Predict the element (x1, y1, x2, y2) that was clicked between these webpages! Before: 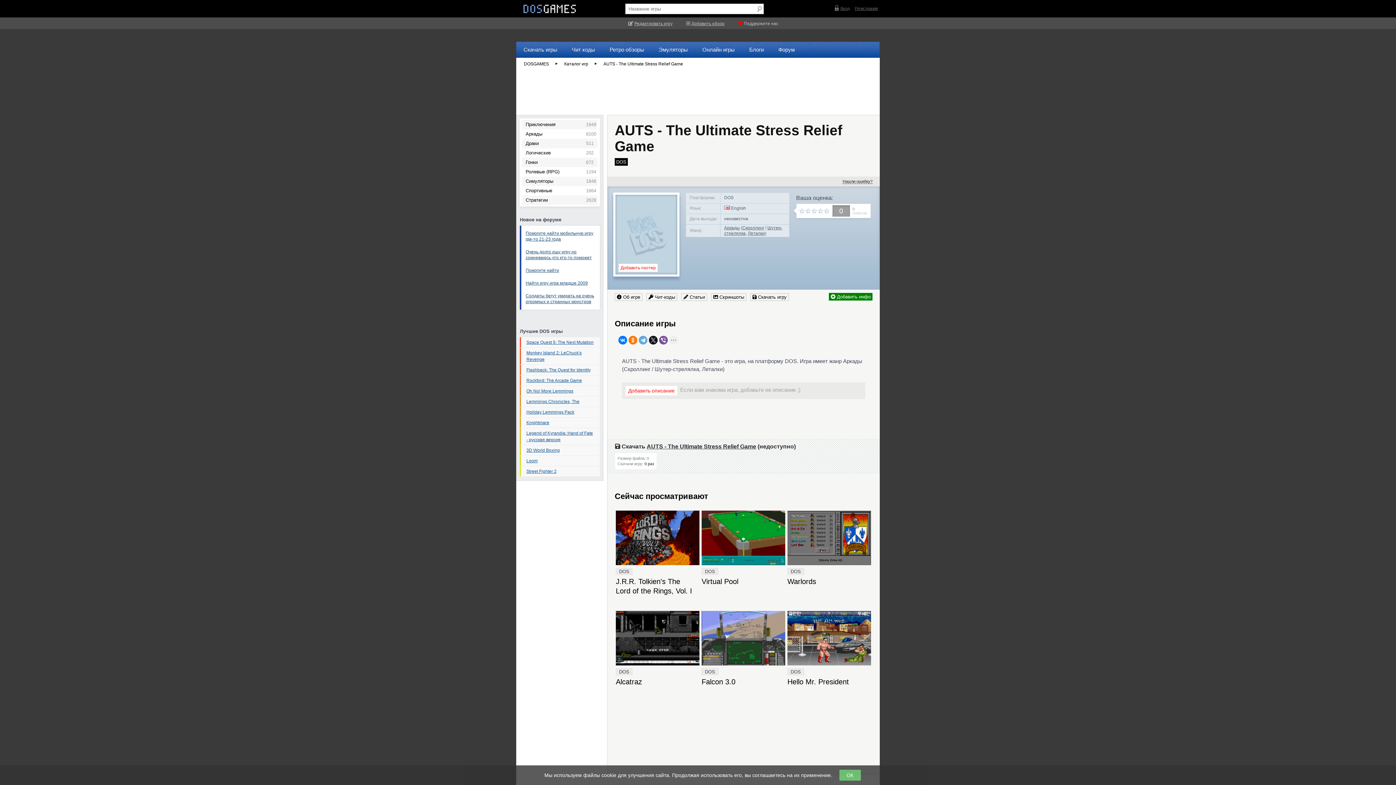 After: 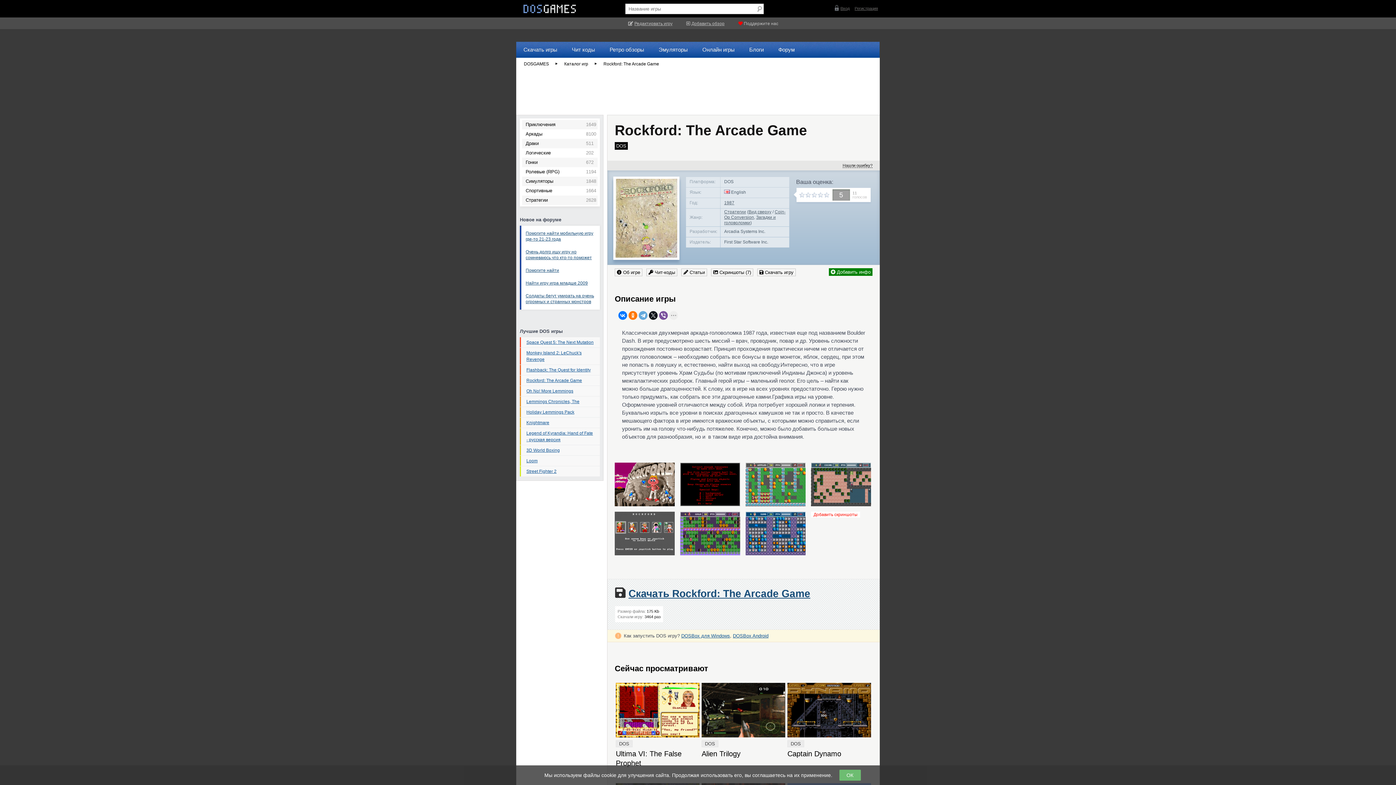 Action: label: Rockford: The Arcade Game bbox: (526, 378, 582, 383)